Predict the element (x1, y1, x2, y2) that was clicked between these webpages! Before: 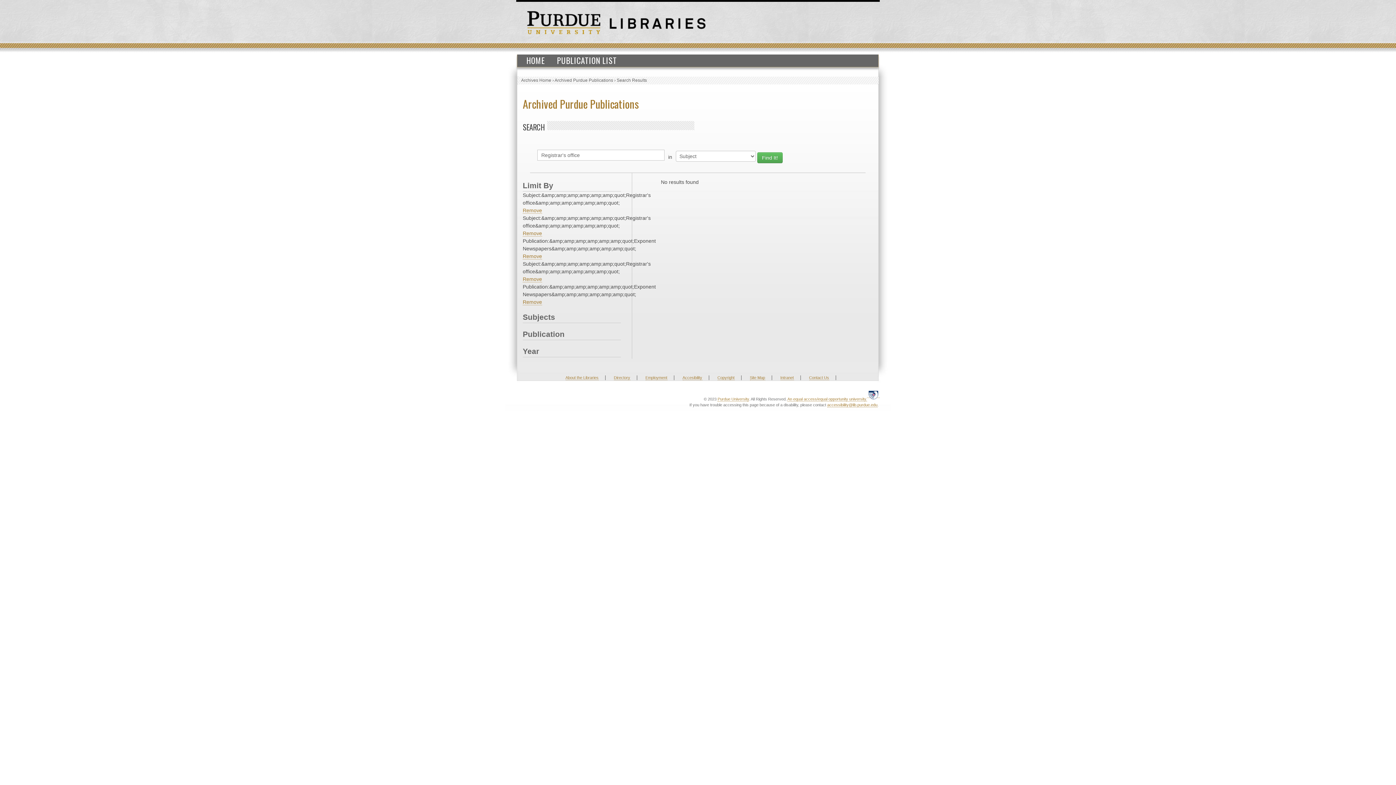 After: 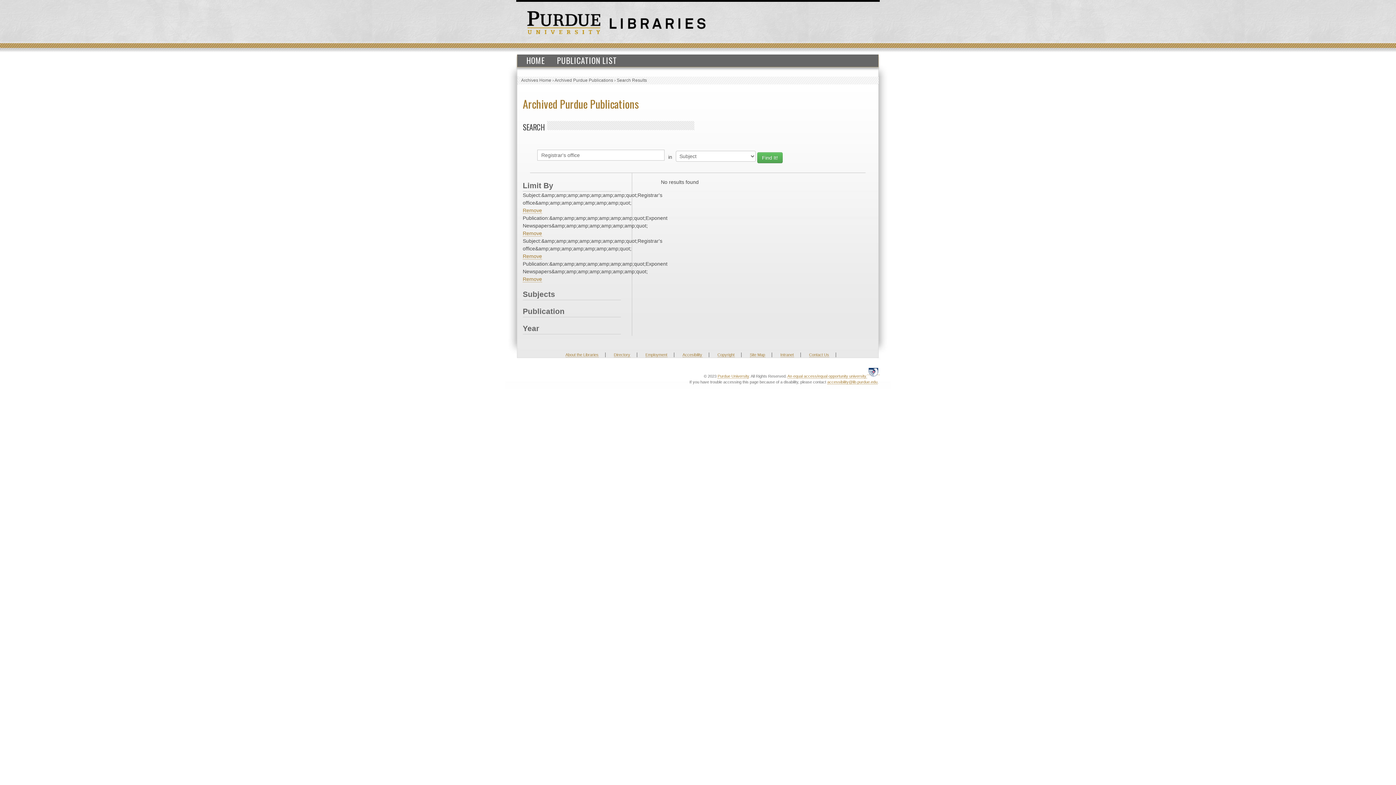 Action: bbox: (522, 230, 542, 236) label: Remove